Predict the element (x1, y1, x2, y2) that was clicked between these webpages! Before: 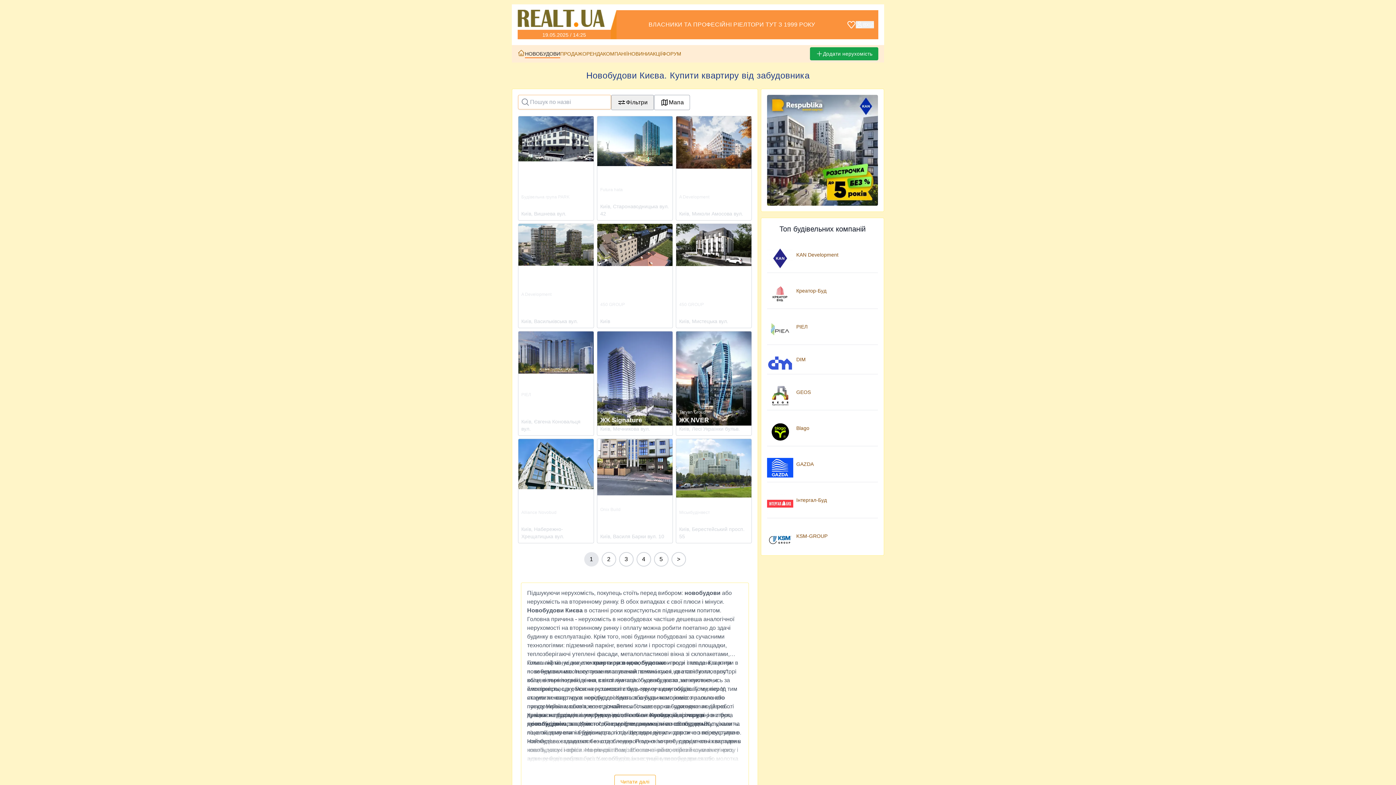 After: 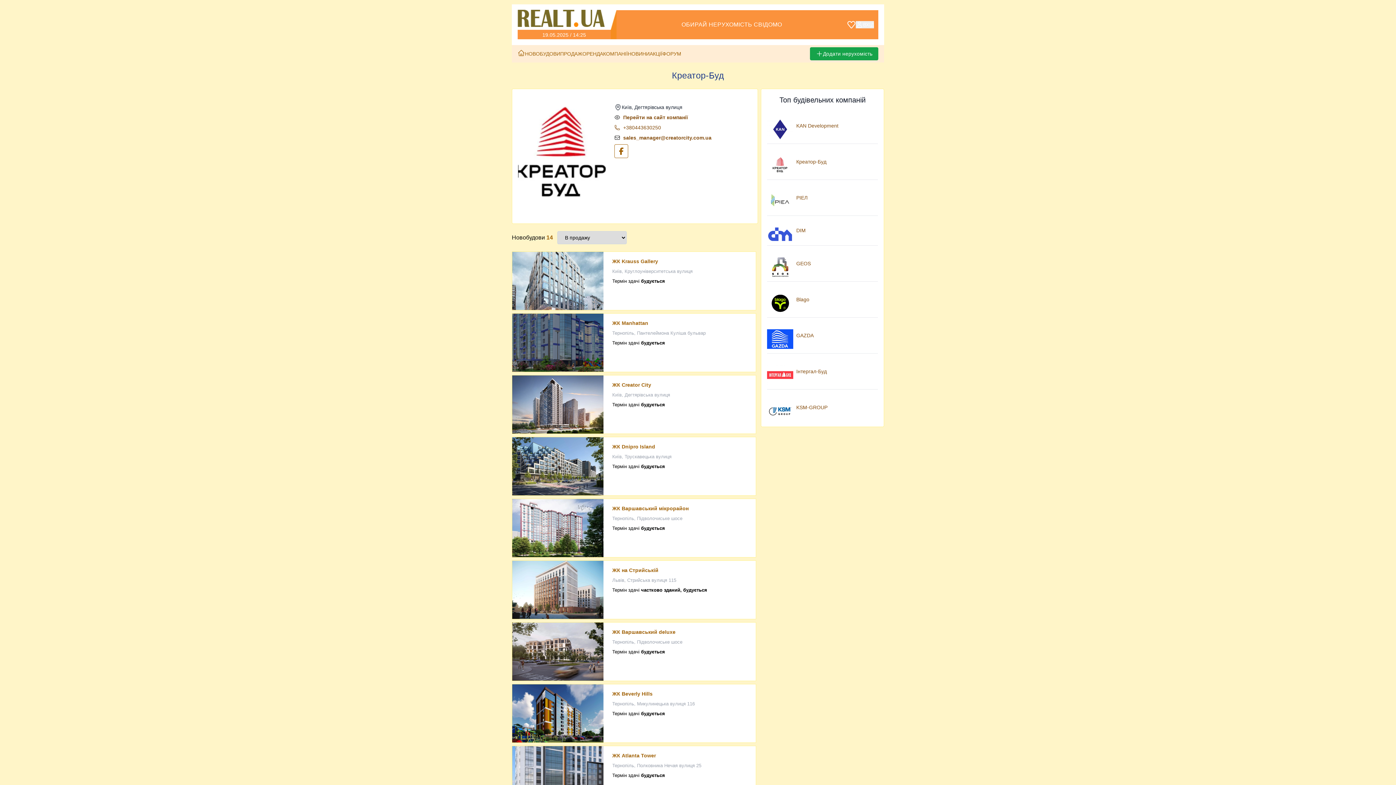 Action: bbox: (796, 287, 826, 293) label: Креатор-Буд